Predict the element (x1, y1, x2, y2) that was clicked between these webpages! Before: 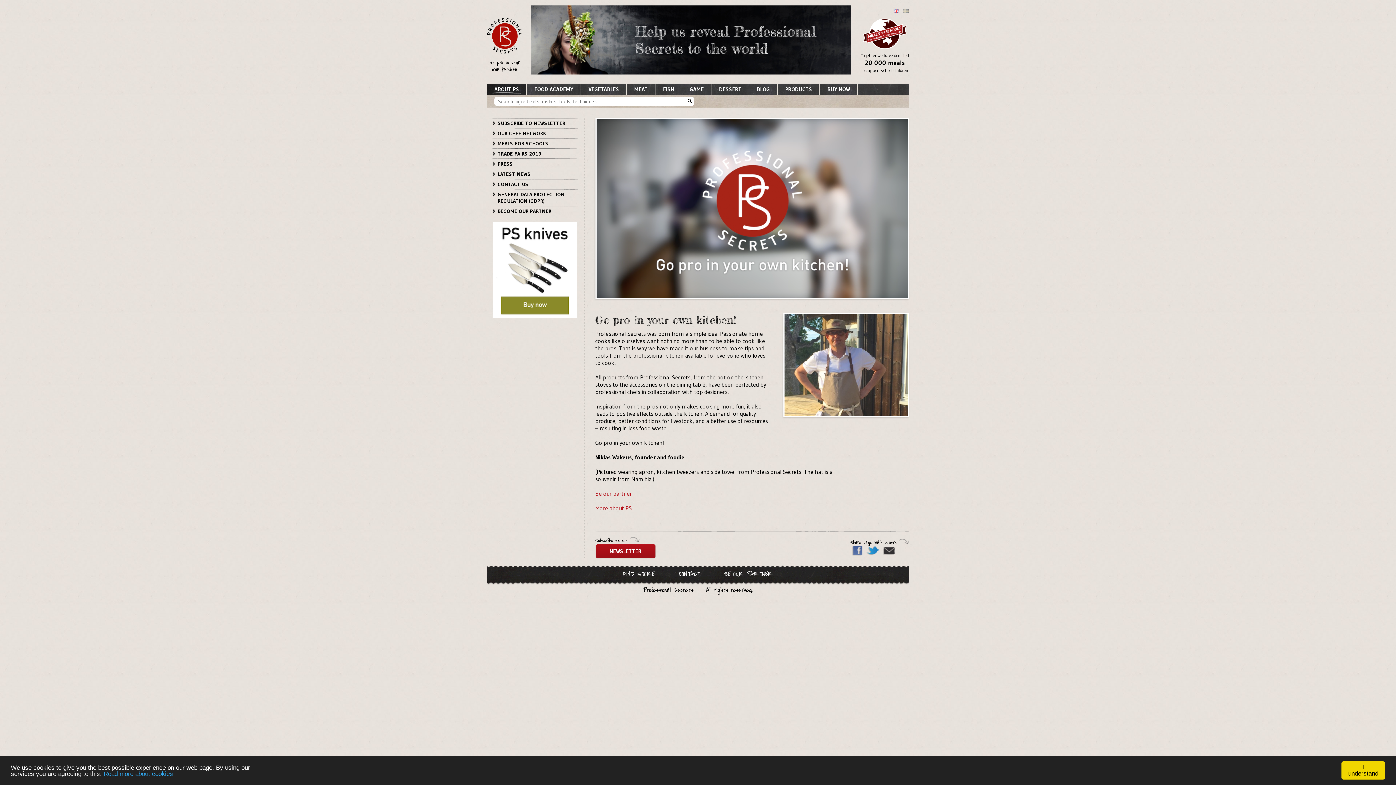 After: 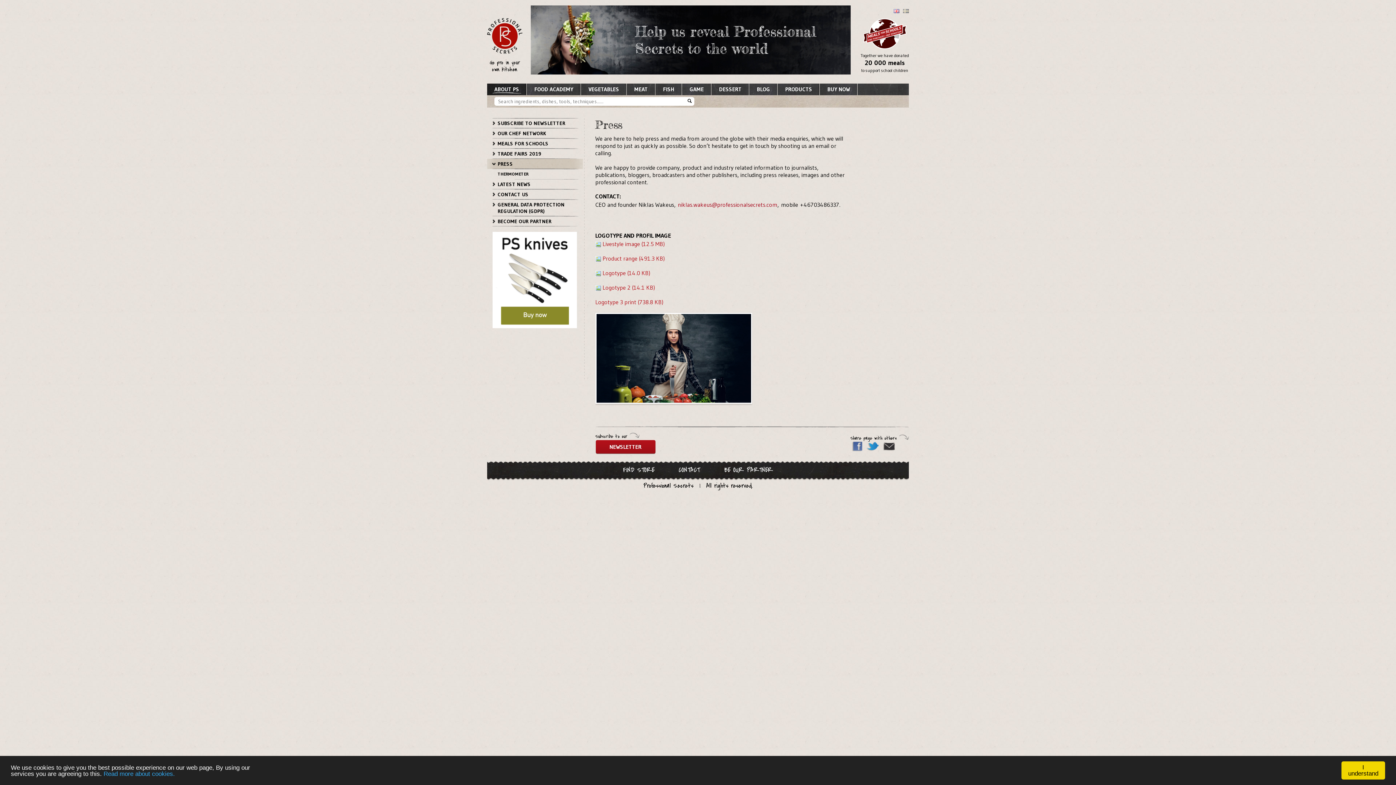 Action: bbox: (487, 158, 583, 169) label: PRESS